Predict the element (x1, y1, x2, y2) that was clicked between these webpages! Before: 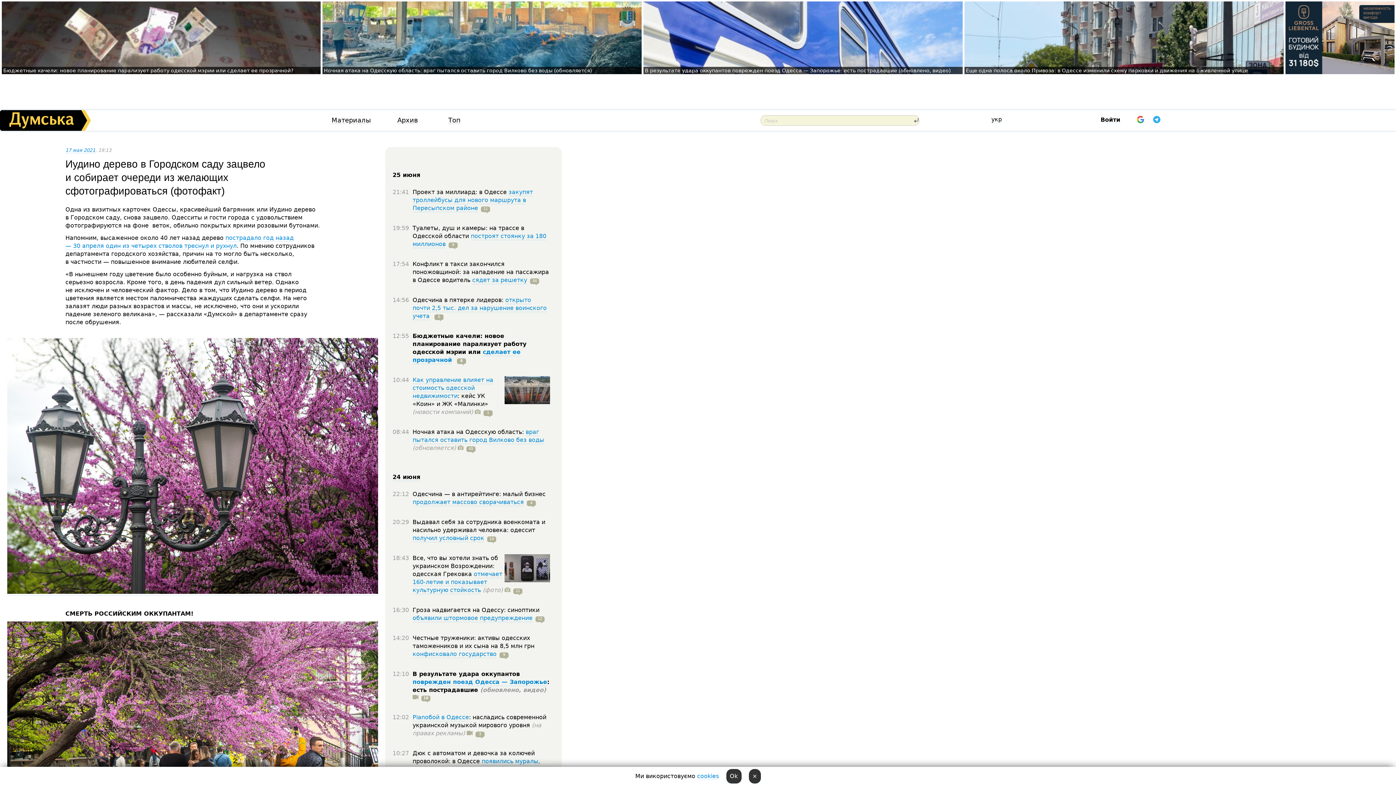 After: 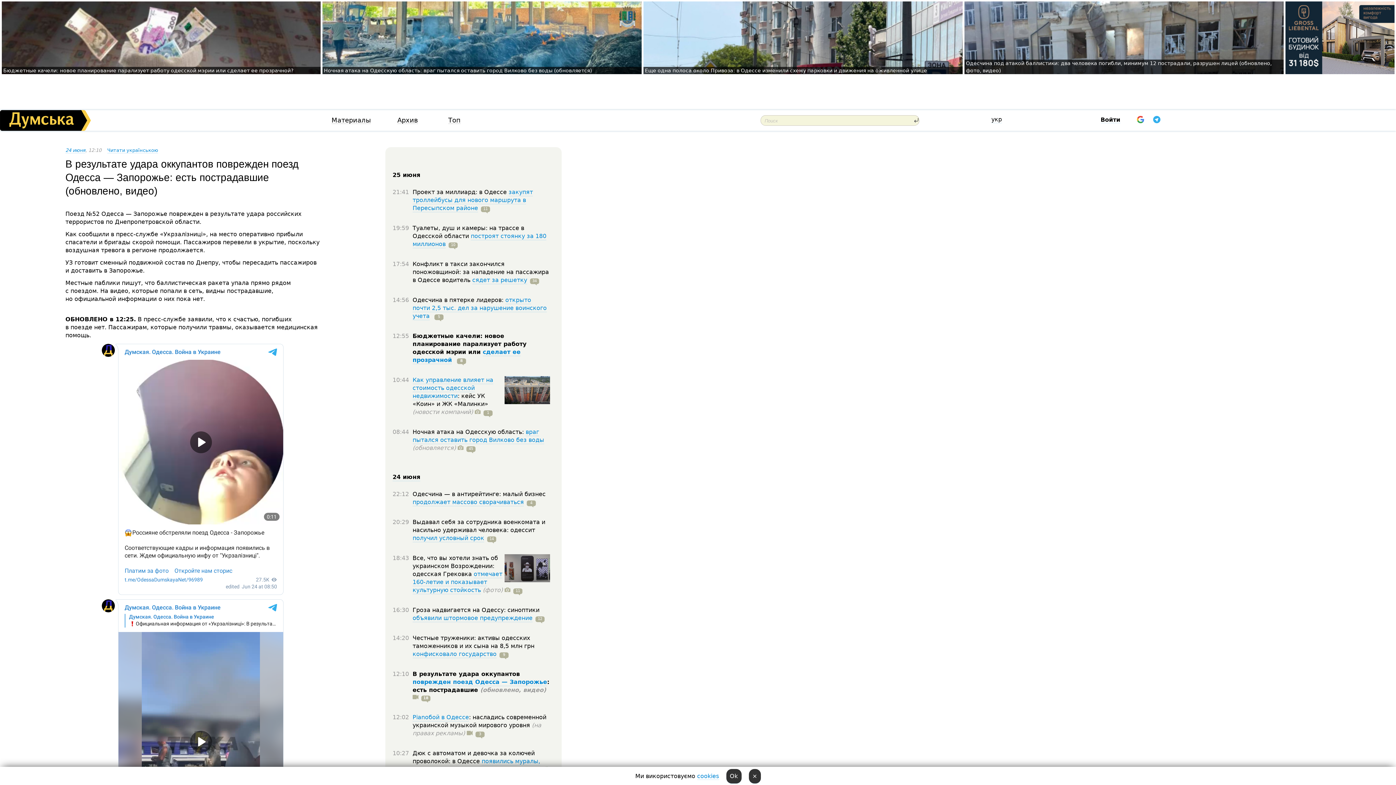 Action: bbox: (412, 678, 547, 686) label: поврежден поезд Одесса — Запорожье